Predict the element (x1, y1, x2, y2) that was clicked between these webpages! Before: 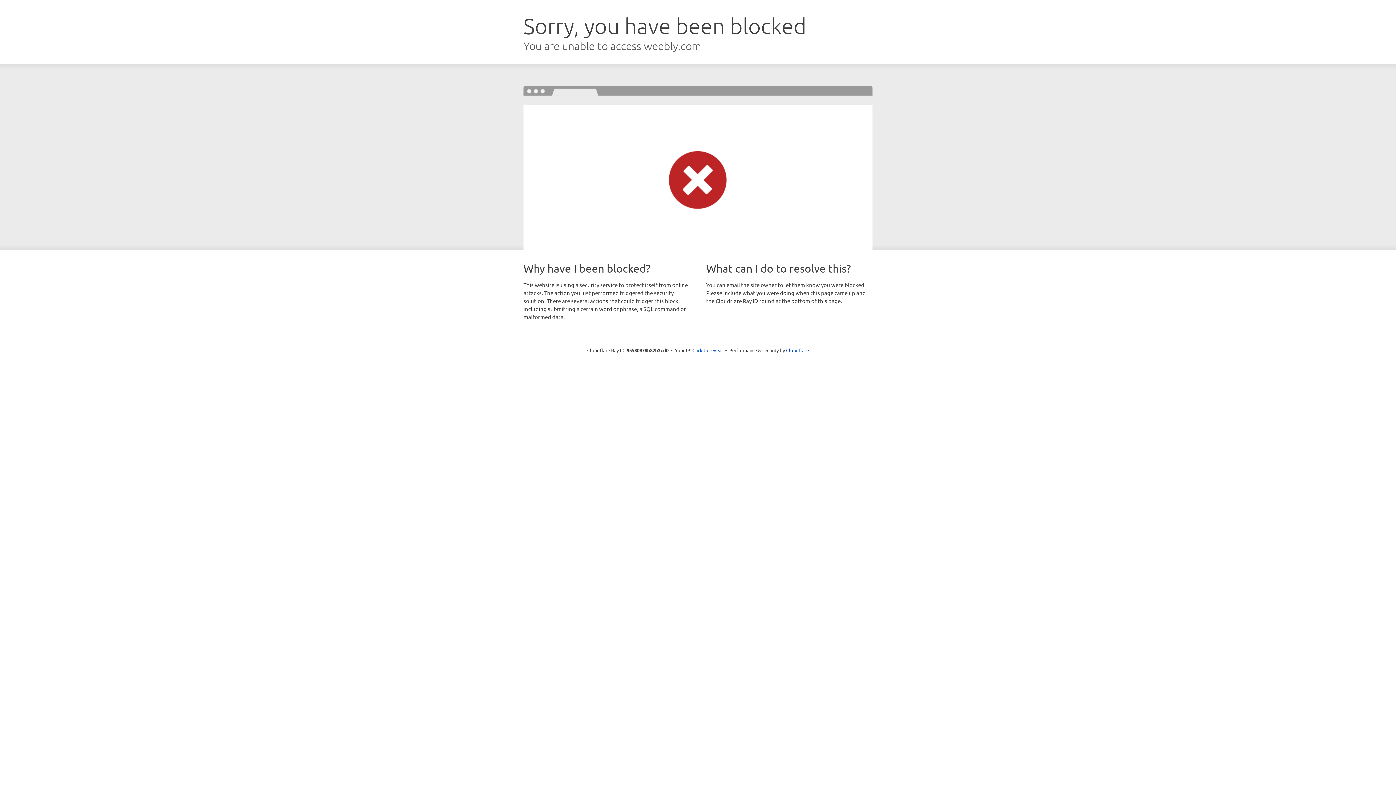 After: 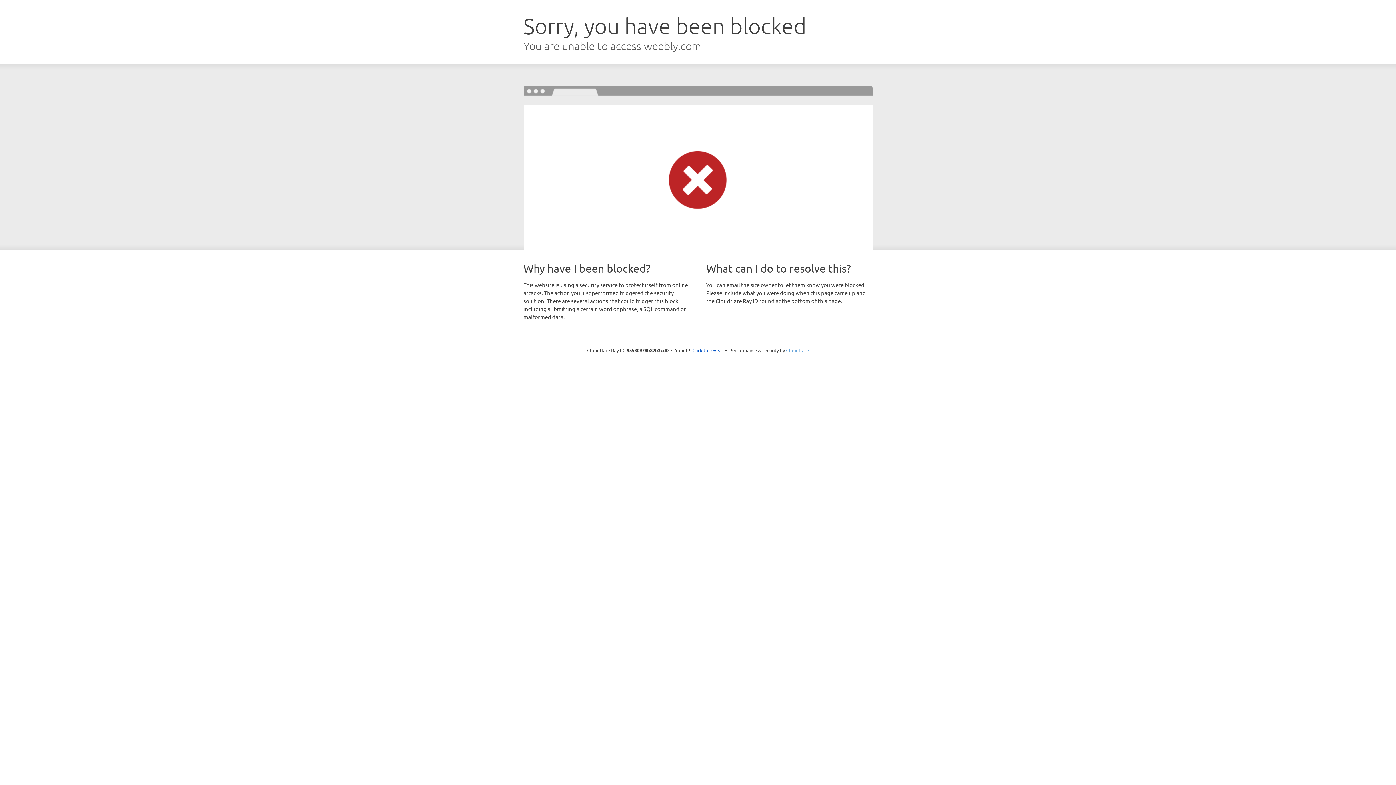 Action: bbox: (786, 347, 809, 353) label: Cloudflare